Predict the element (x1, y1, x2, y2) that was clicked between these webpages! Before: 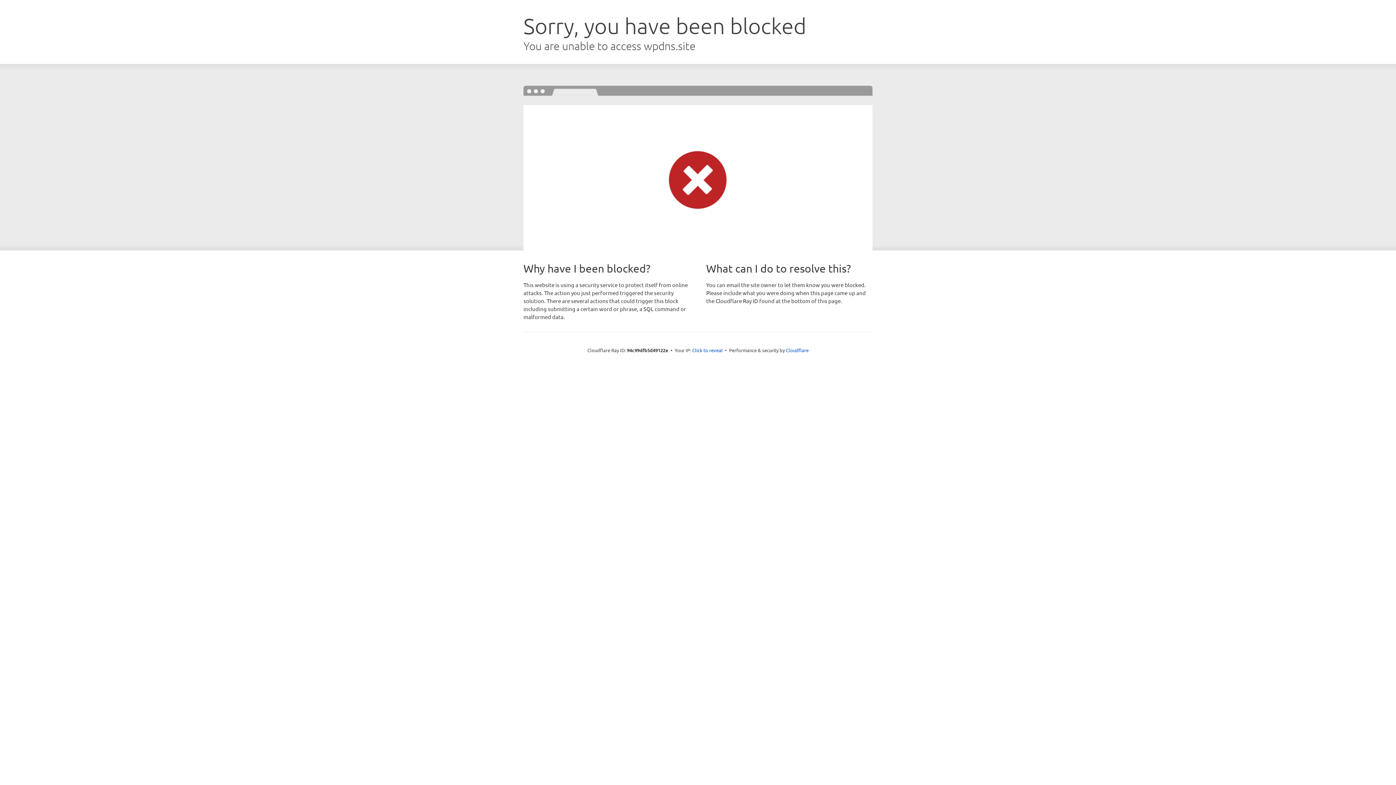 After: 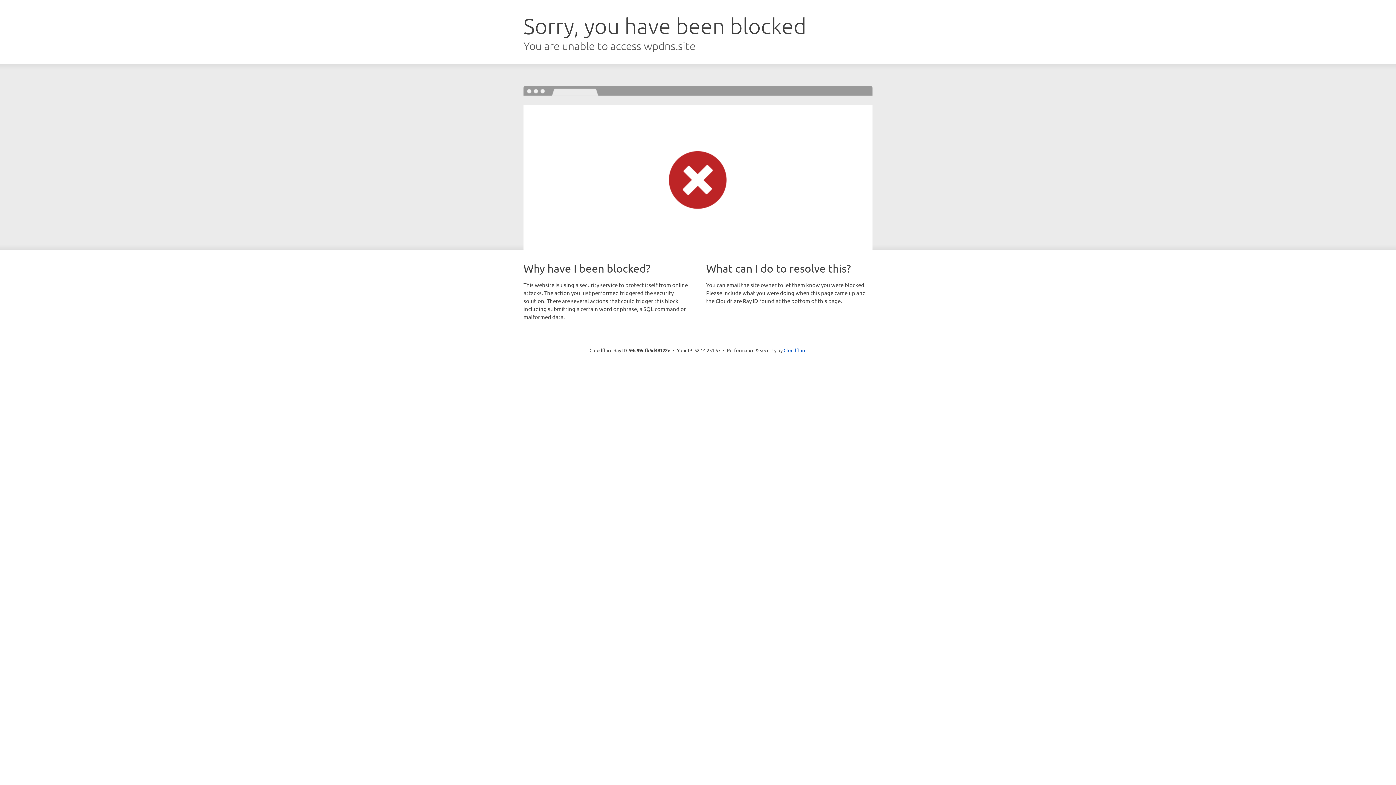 Action: bbox: (692, 346, 722, 353) label: Click to reveal